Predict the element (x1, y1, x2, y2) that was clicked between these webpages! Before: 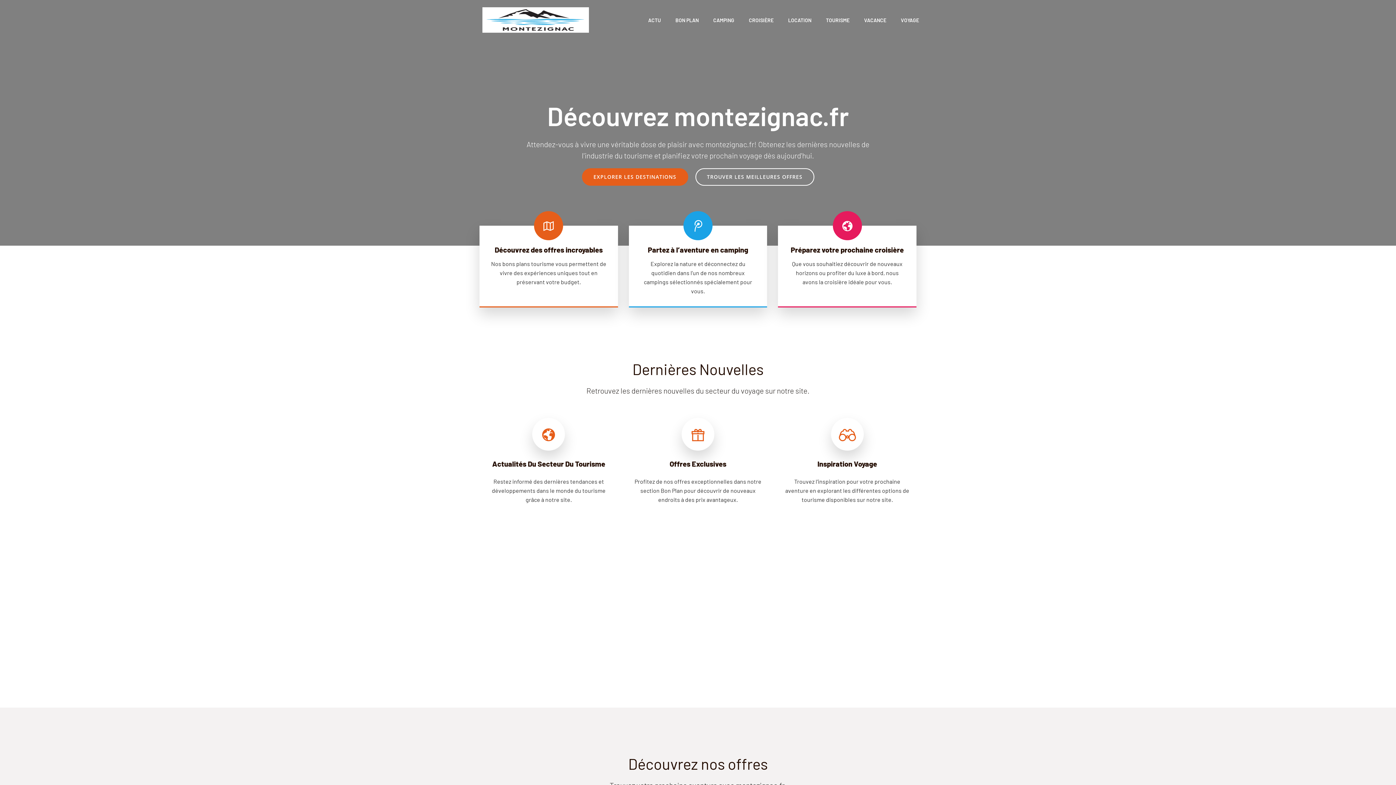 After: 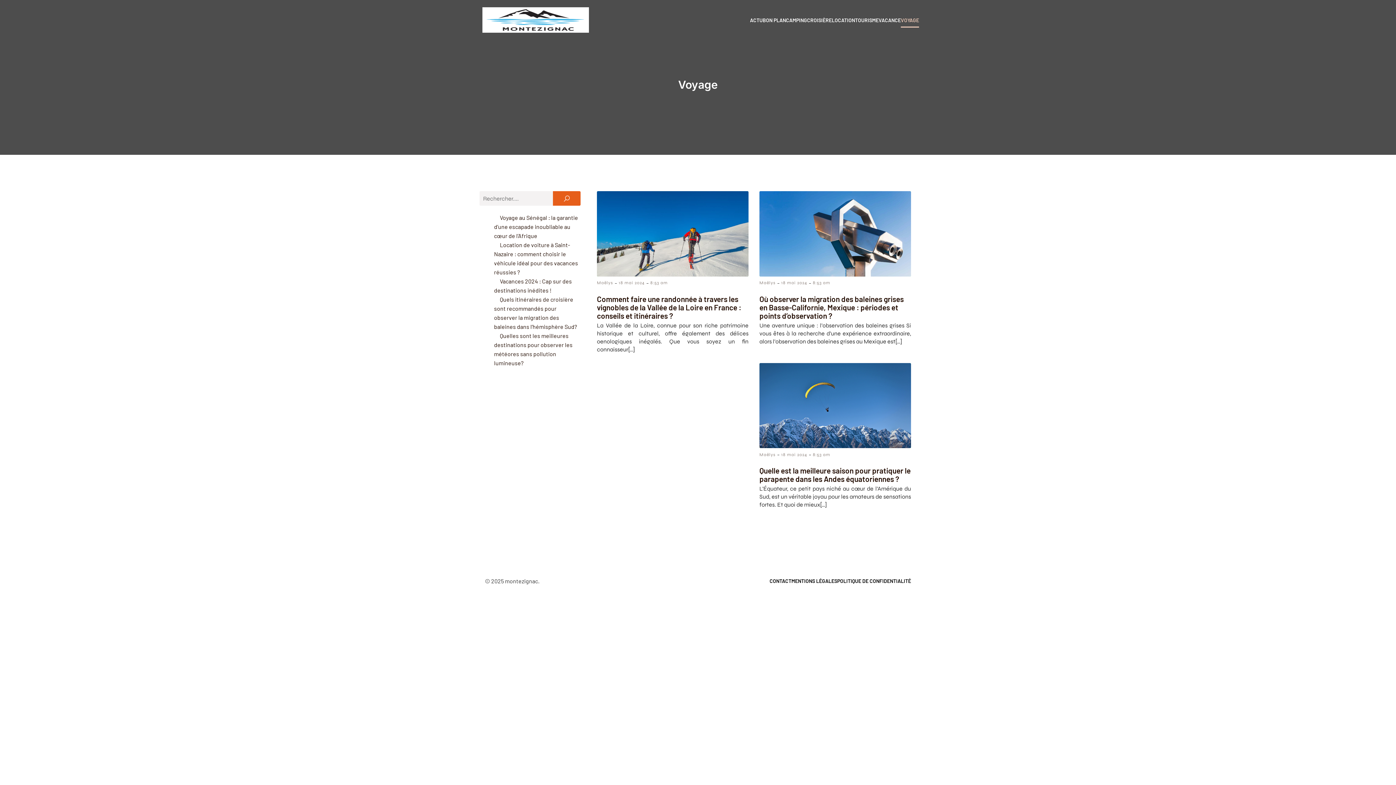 Action: bbox: (901, 12, 919, 27) label: VOYAGE